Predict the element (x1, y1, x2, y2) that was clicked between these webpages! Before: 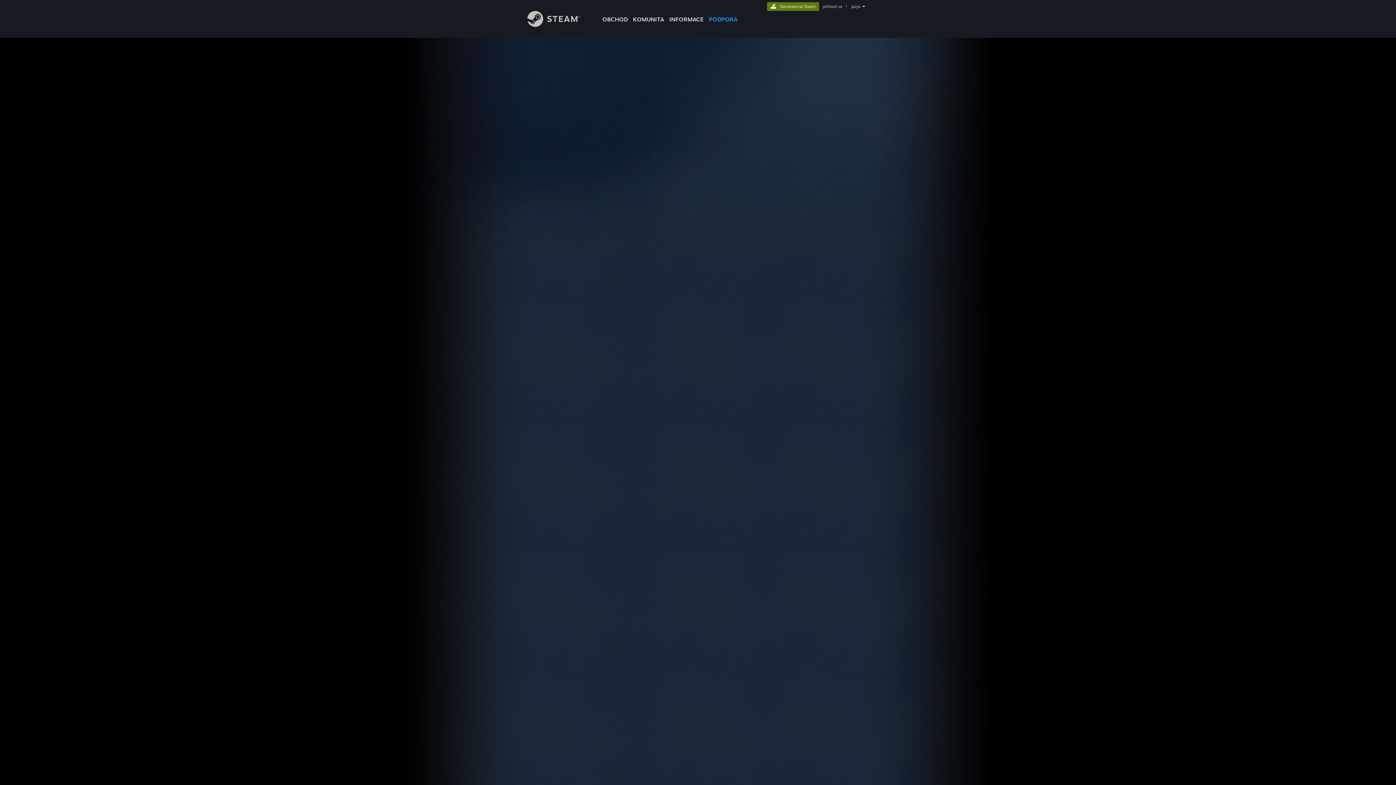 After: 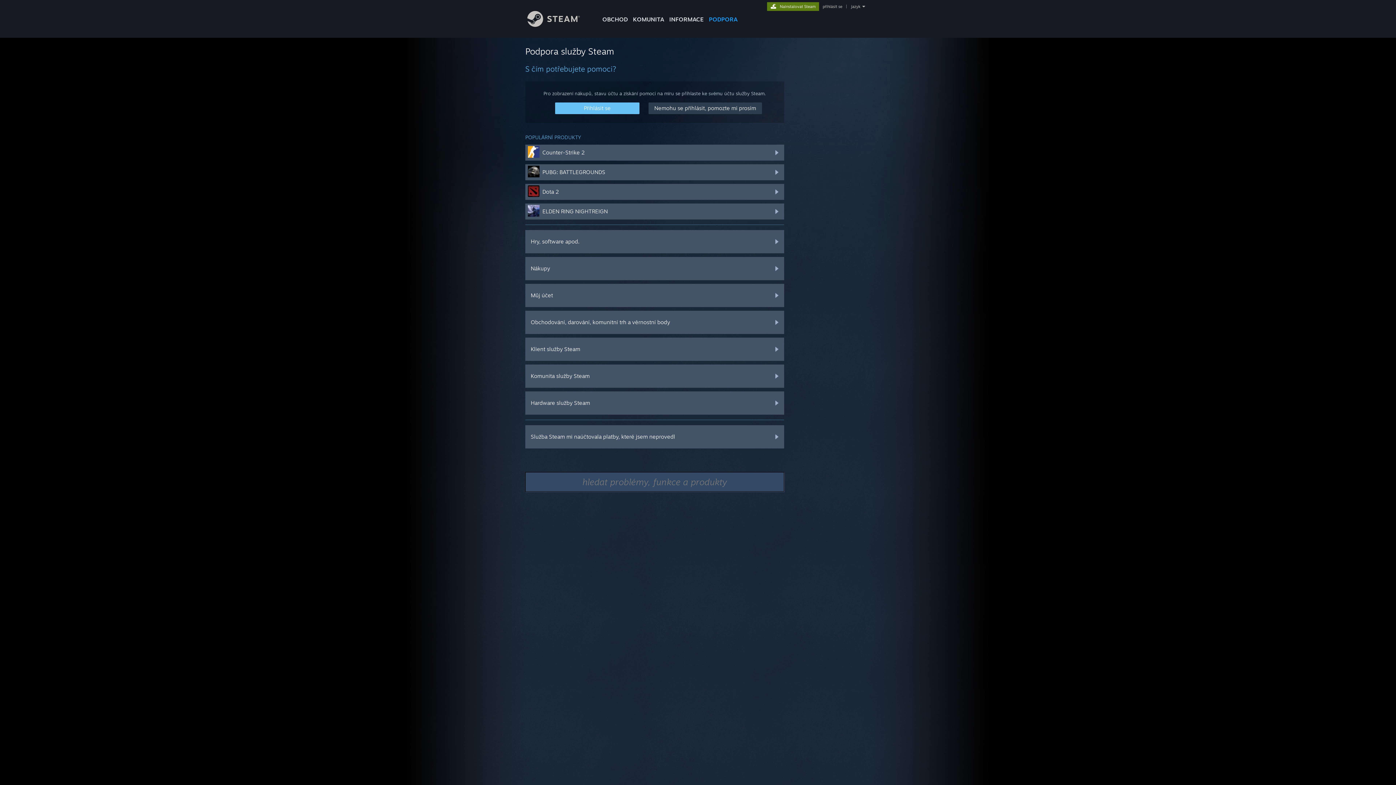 Action: label: PODPORA bbox: (706, 0, 740, 24)